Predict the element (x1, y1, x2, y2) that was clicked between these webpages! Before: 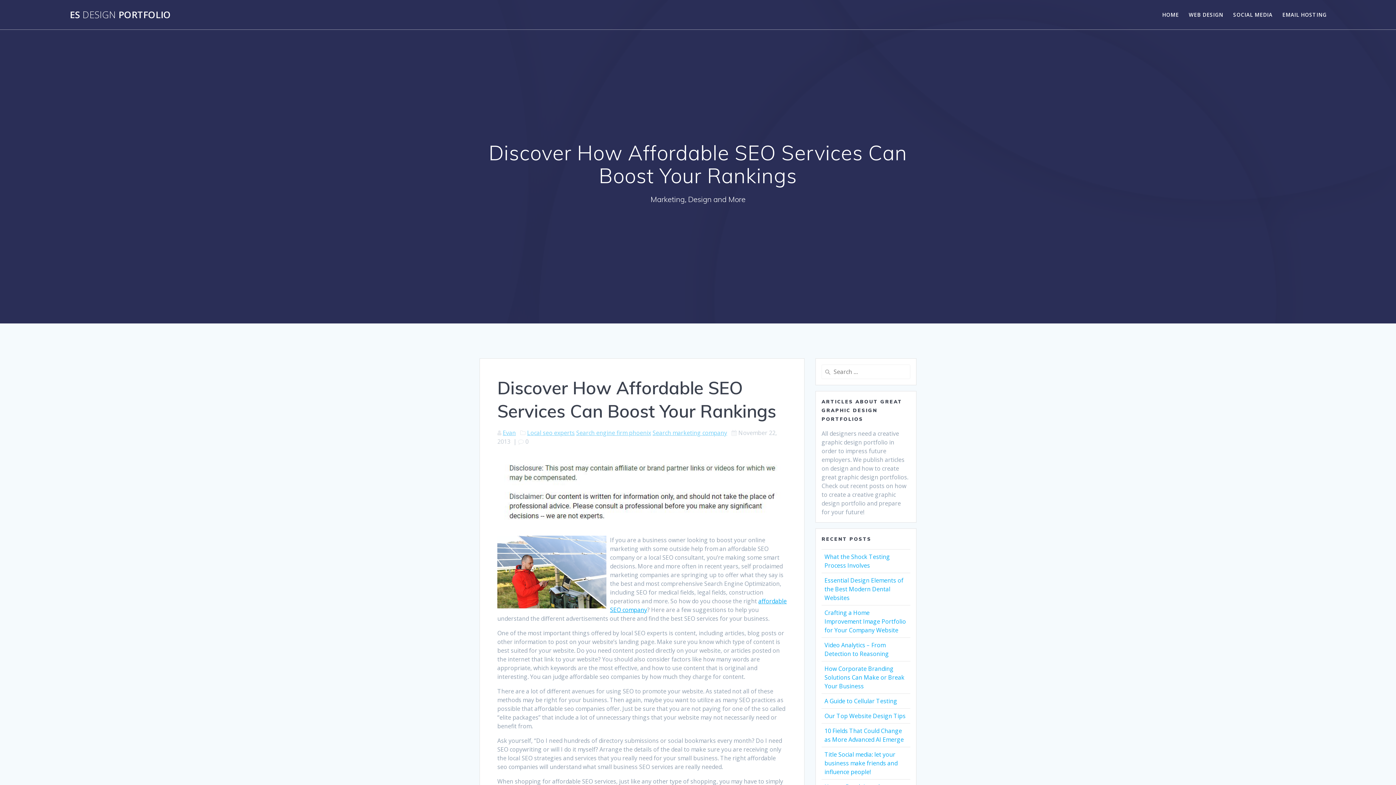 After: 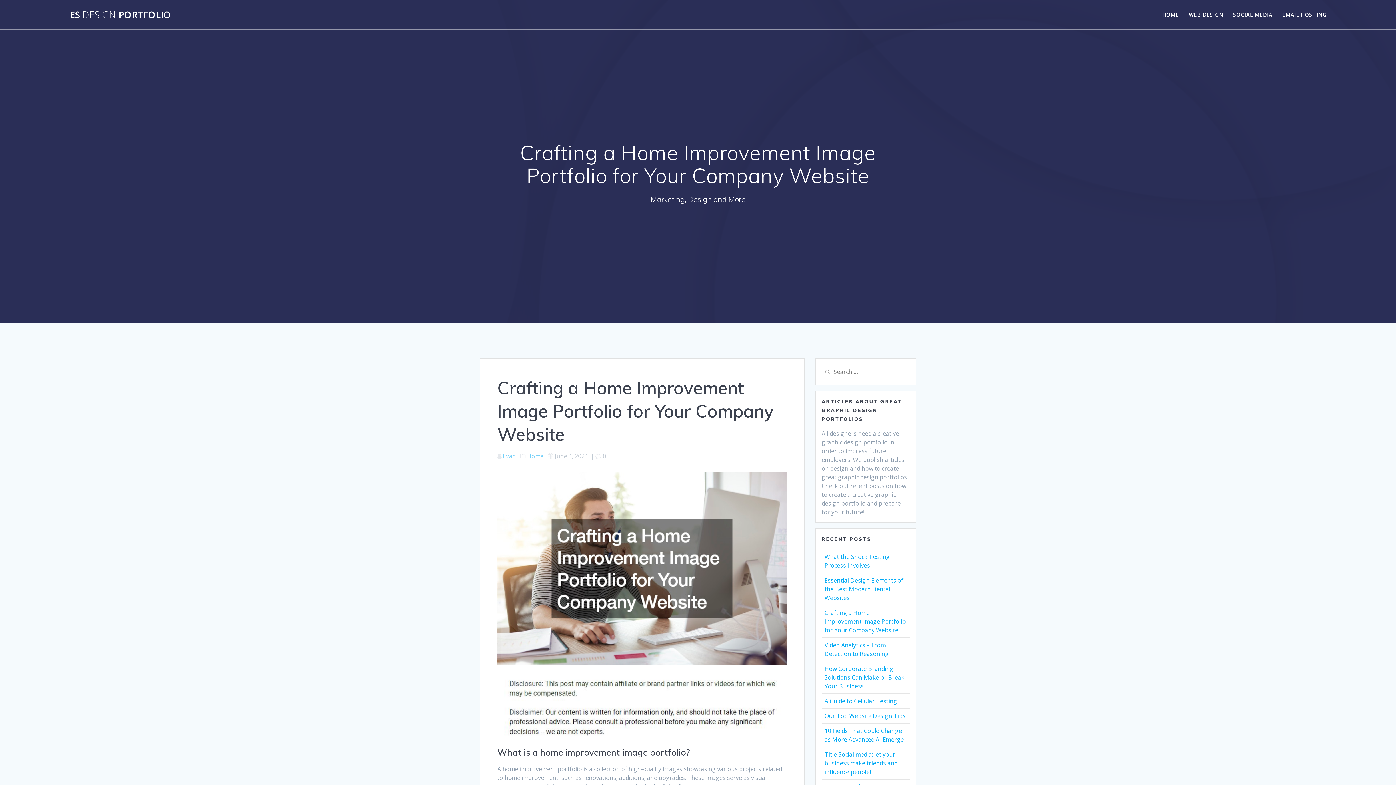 Action: bbox: (824, 608, 906, 634) label: Crafting a Home Improvement Image Portfolio for Your Company Website